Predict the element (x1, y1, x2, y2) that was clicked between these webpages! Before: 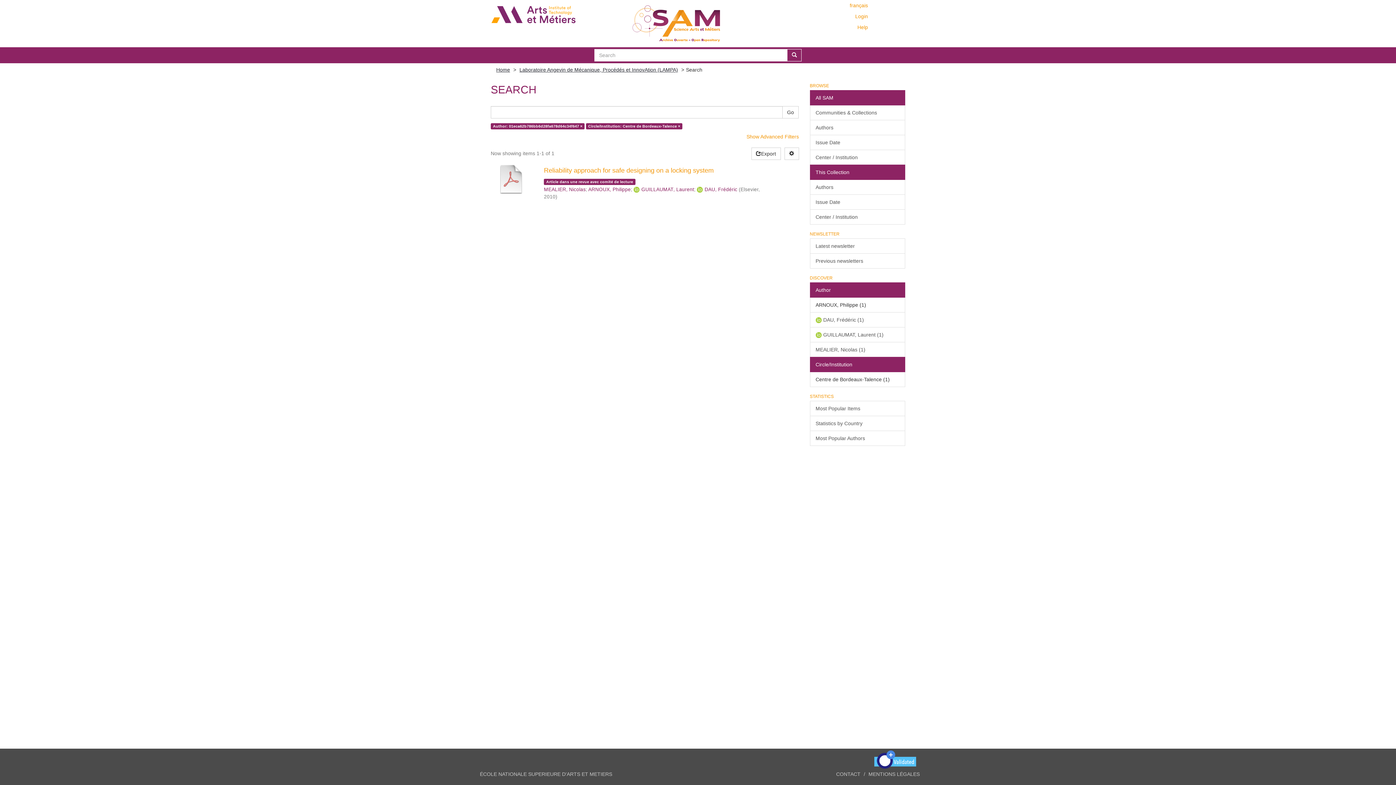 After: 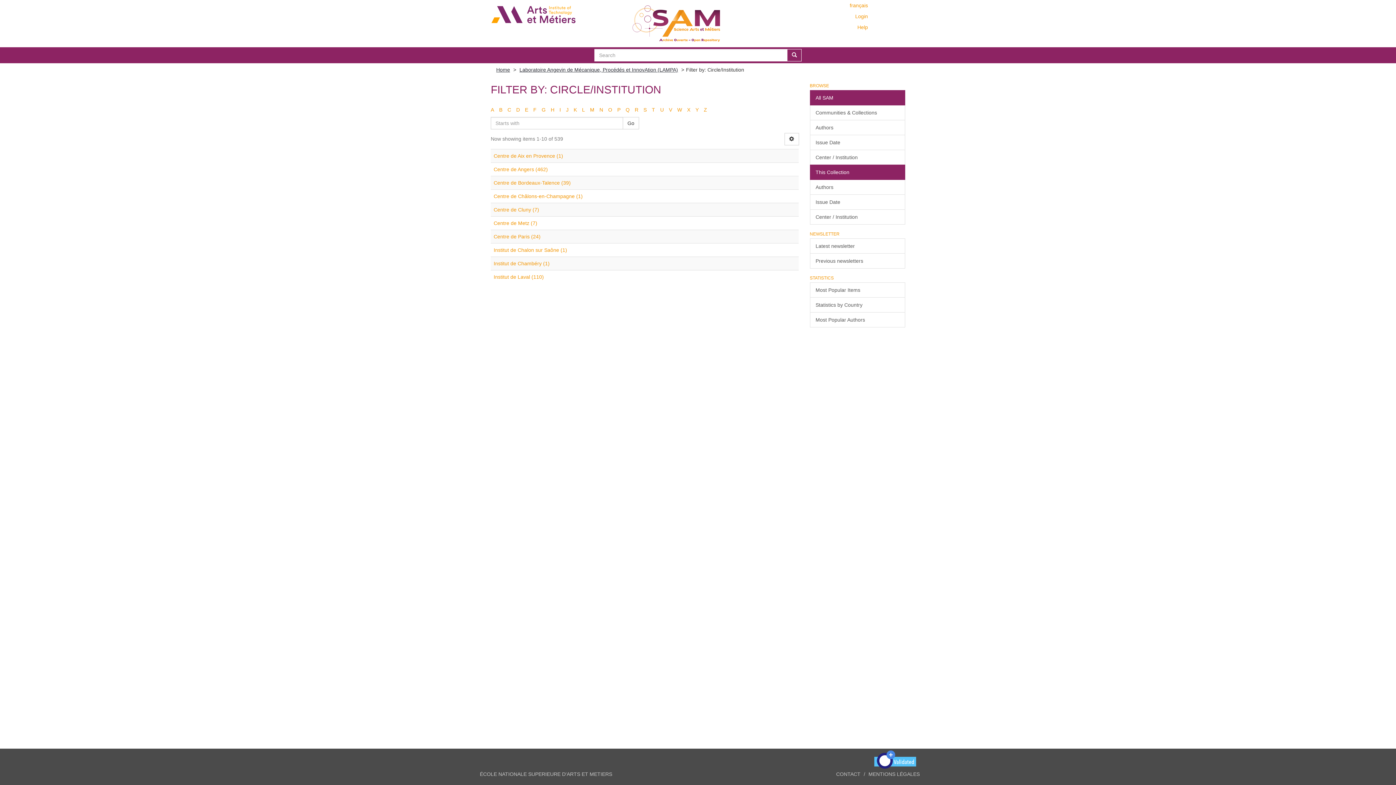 Action: bbox: (810, 209, 905, 224) label: Center / Institution